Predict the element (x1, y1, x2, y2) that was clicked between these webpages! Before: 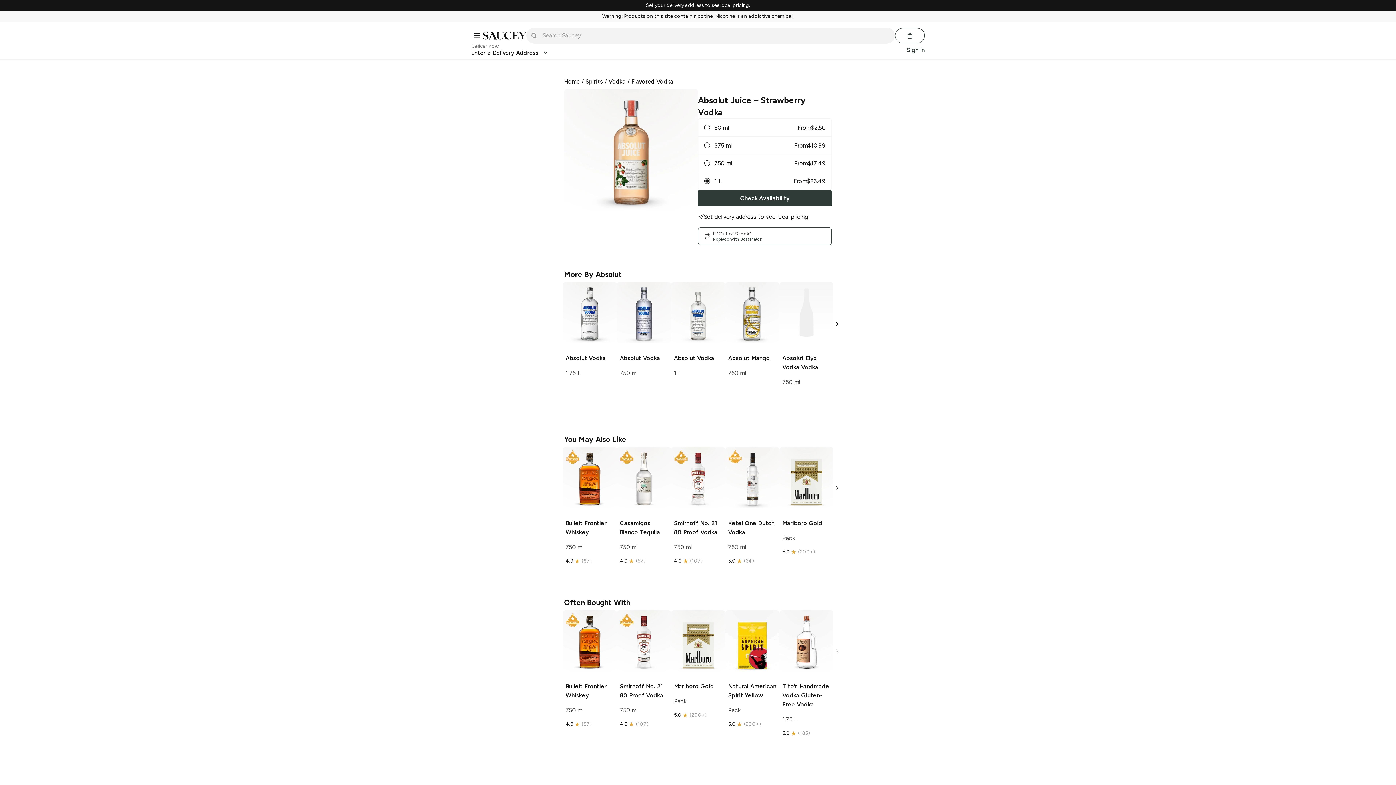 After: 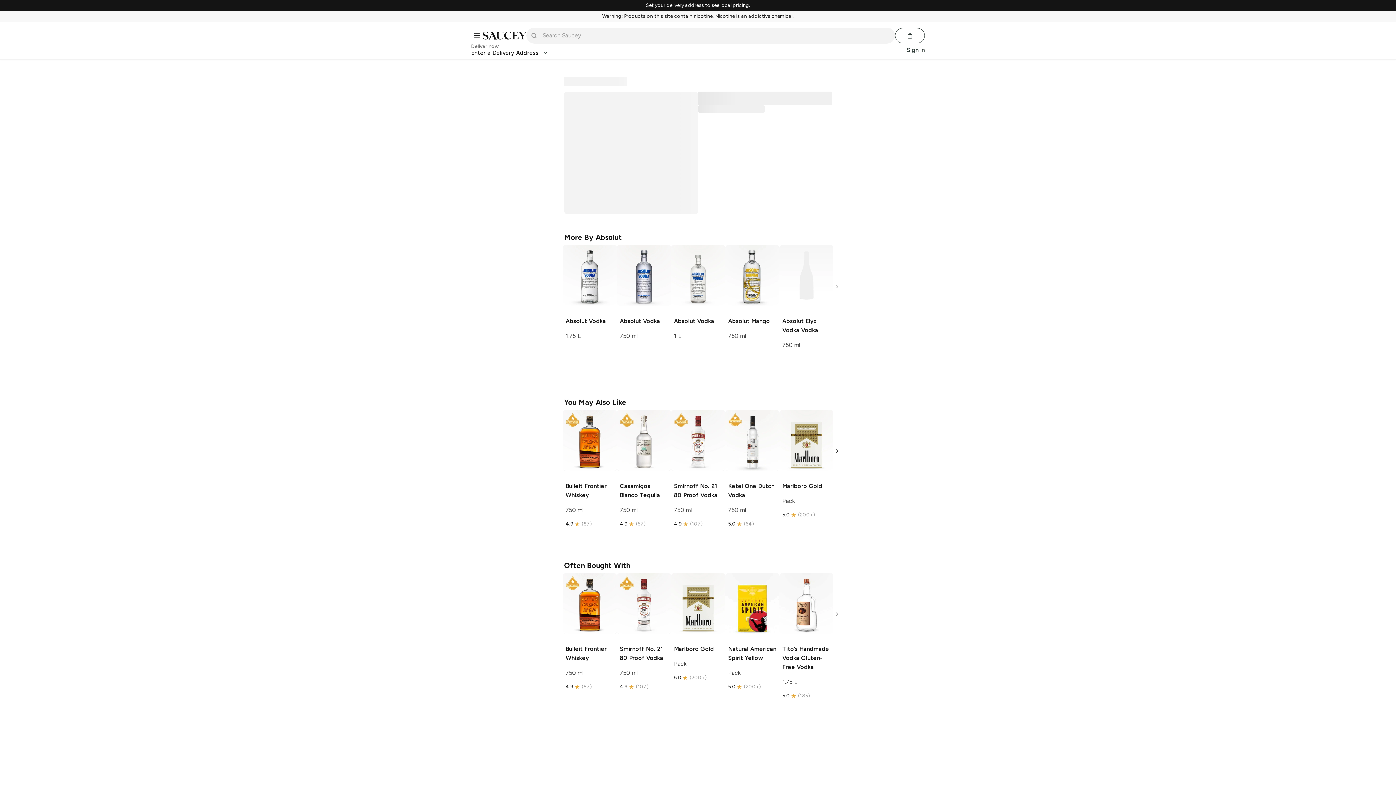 Action: bbox: (617, 447, 671, 568) label: Casamigos Blanco Tequila

750 ml

4.9
(57)